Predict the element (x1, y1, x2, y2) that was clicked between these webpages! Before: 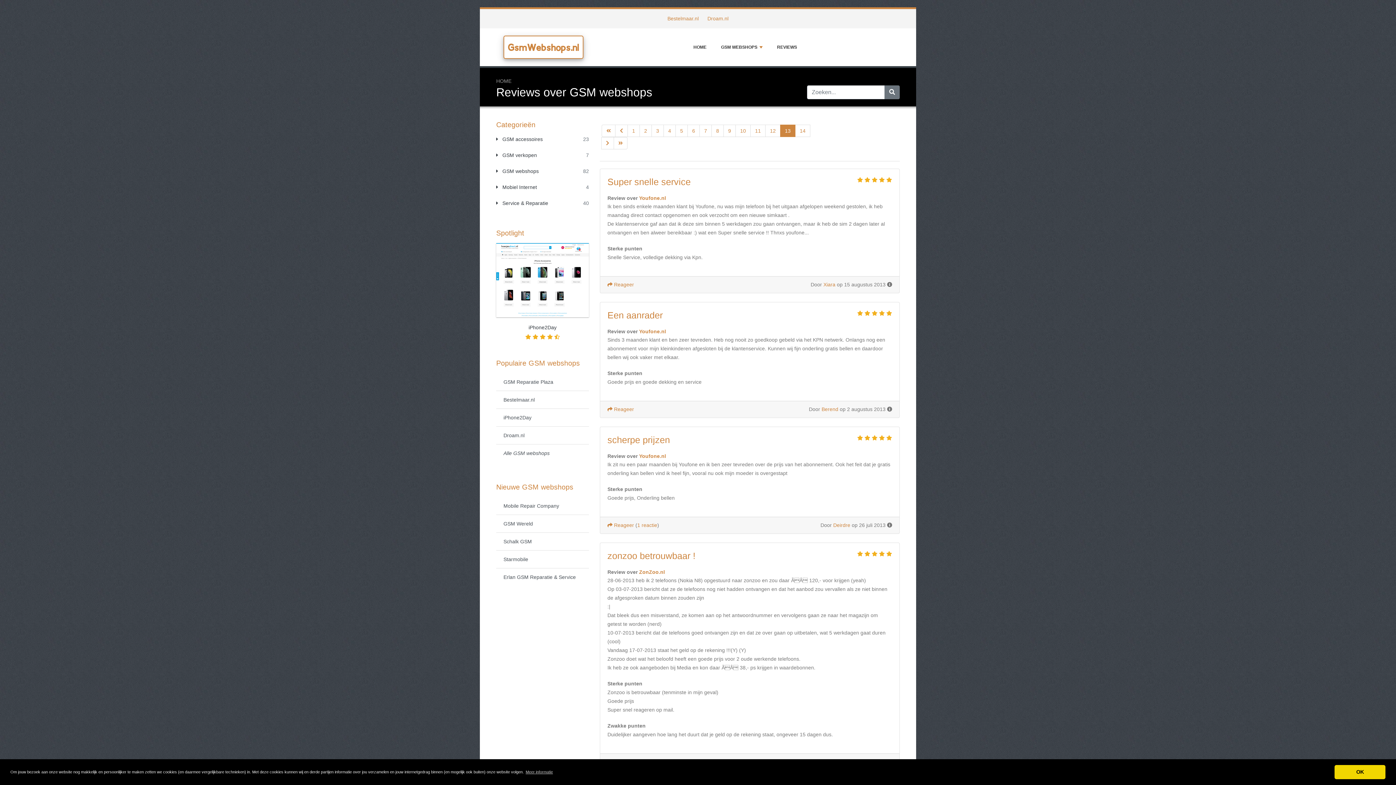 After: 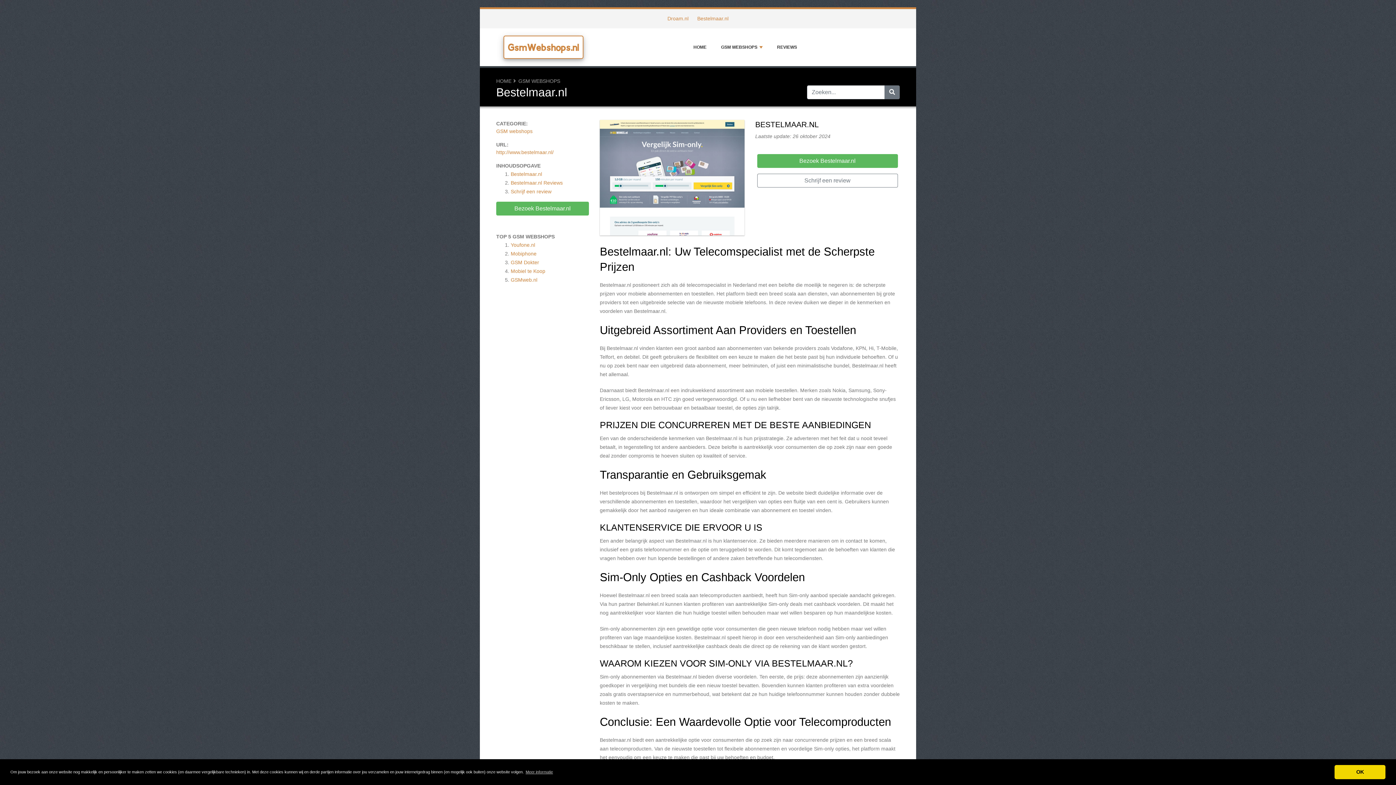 Action: label: Bestelmaar.nl bbox: (496, 390, 589, 409)